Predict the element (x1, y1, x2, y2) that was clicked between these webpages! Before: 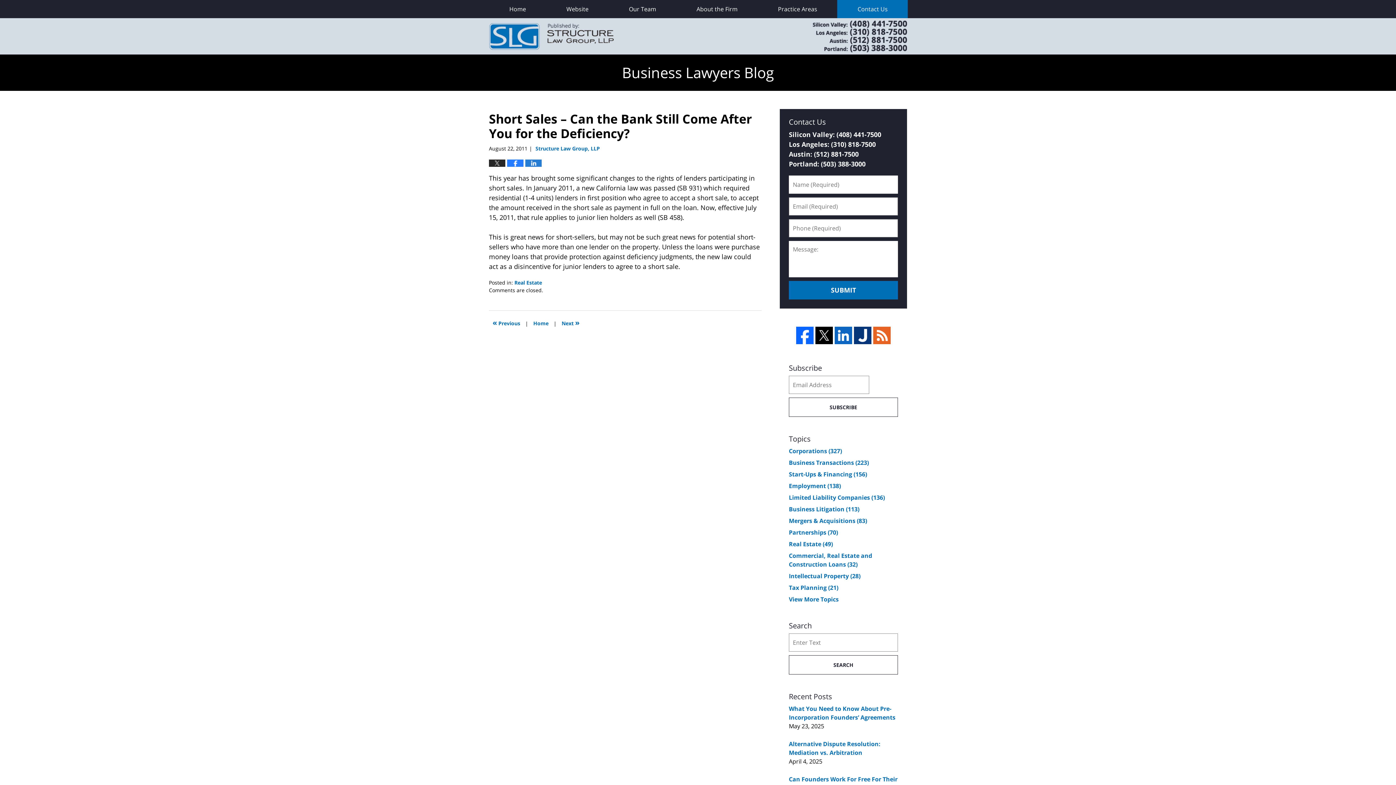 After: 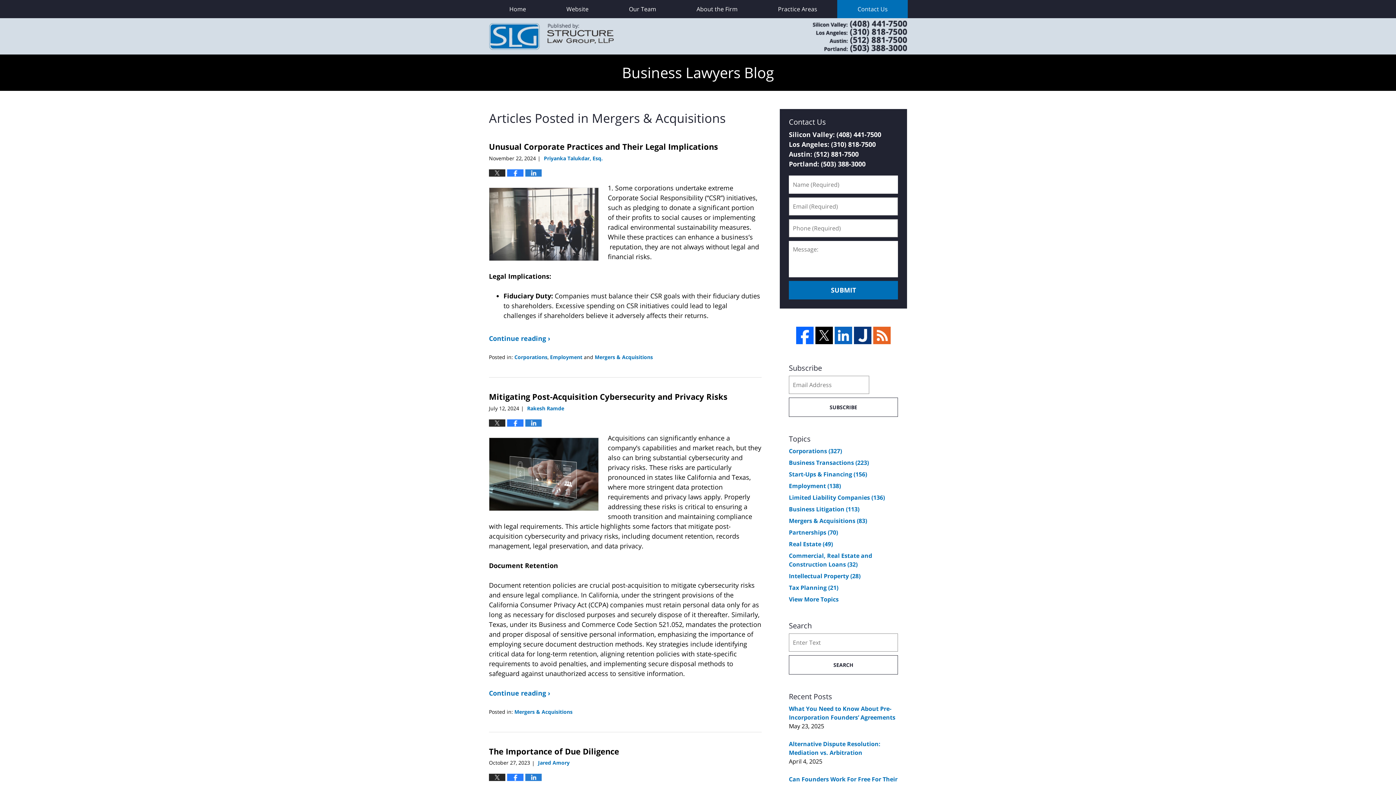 Action: label: Mergers & Acquisitions (83) bbox: (789, 517, 867, 525)